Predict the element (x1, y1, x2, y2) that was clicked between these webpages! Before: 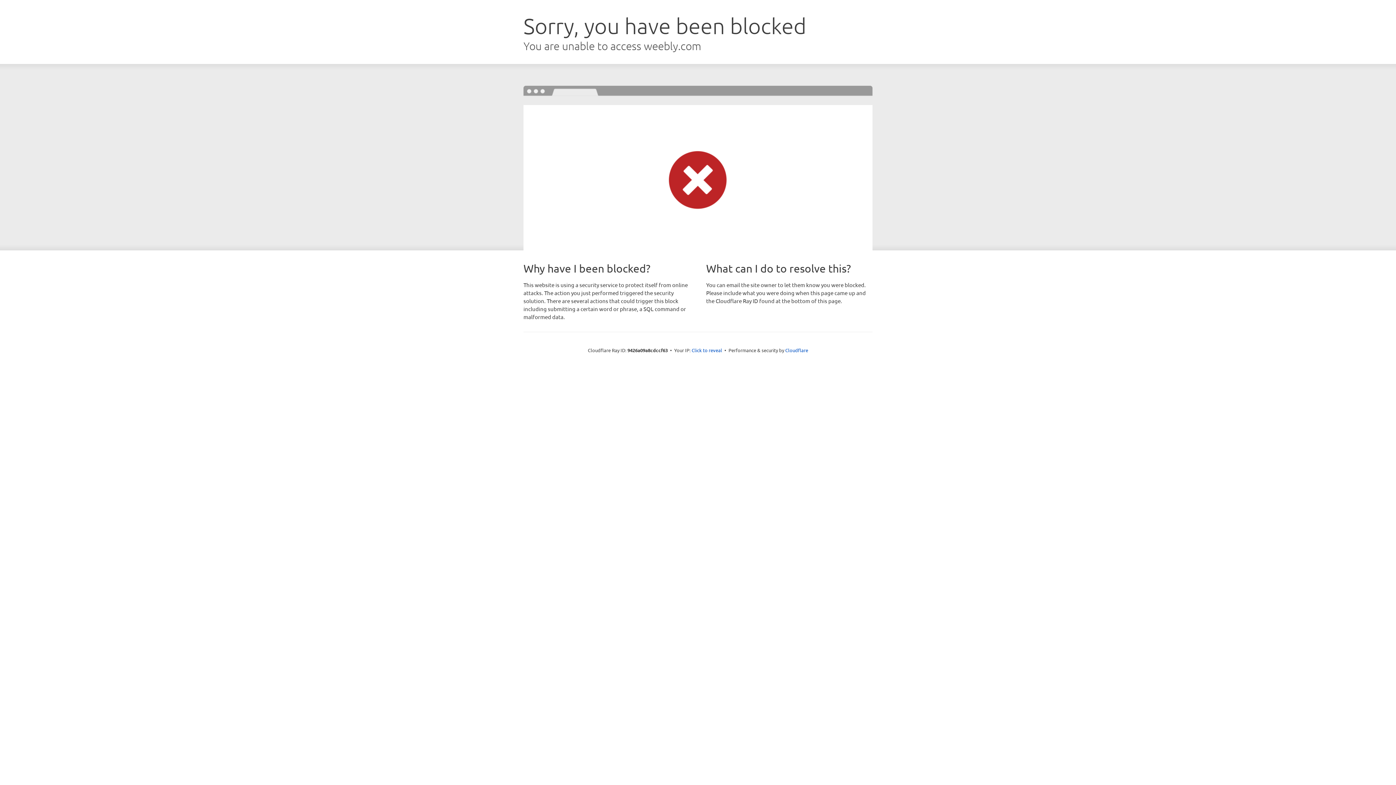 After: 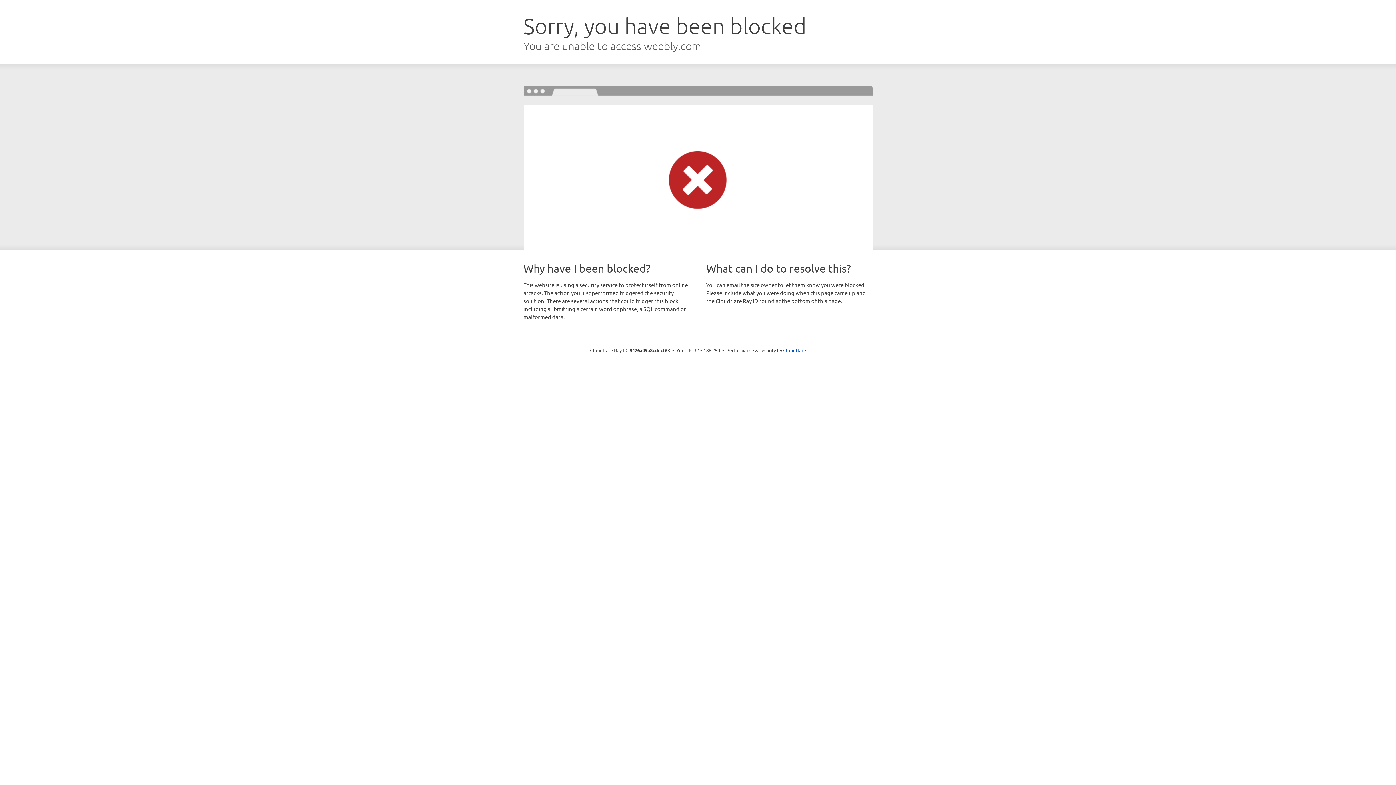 Action: label: Click to reveal bbox: (691, 346, 722, 353)